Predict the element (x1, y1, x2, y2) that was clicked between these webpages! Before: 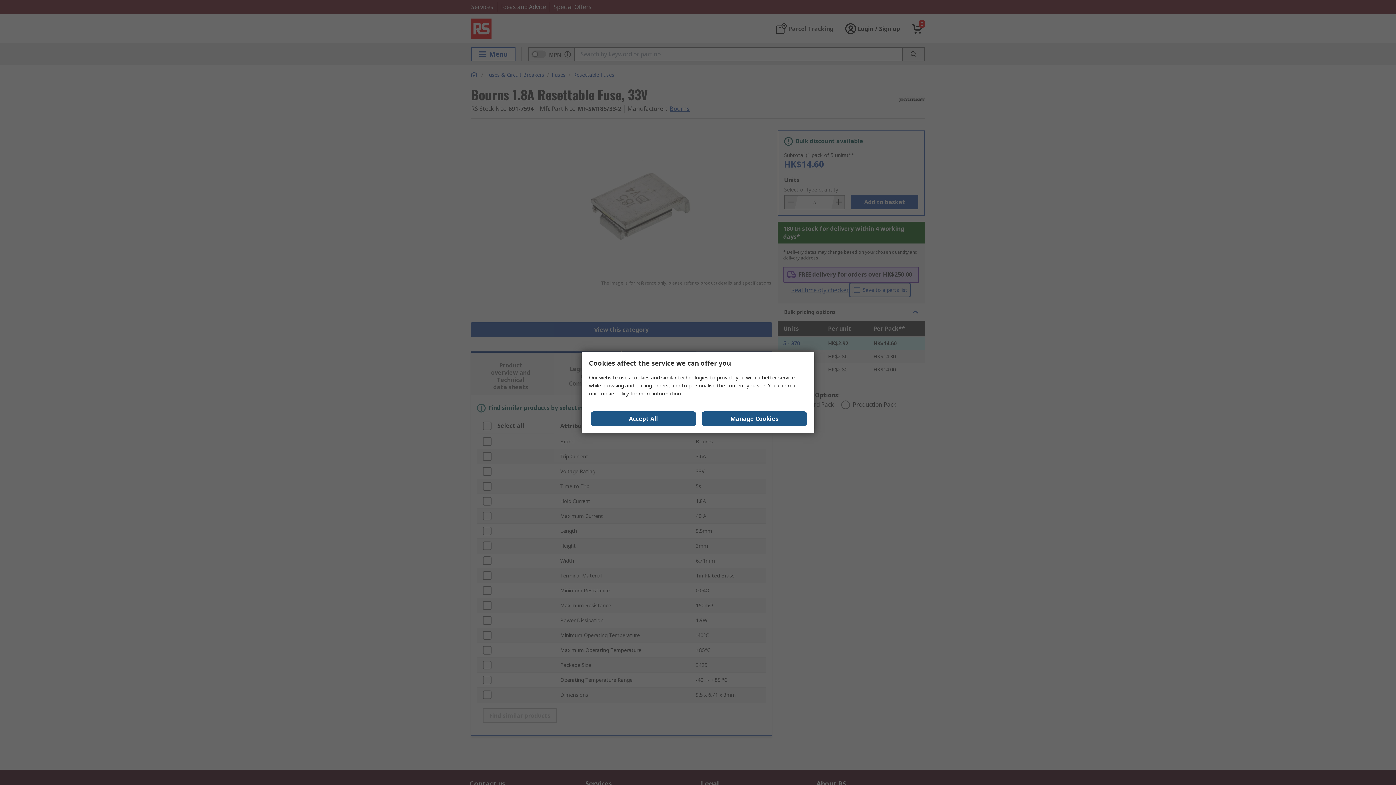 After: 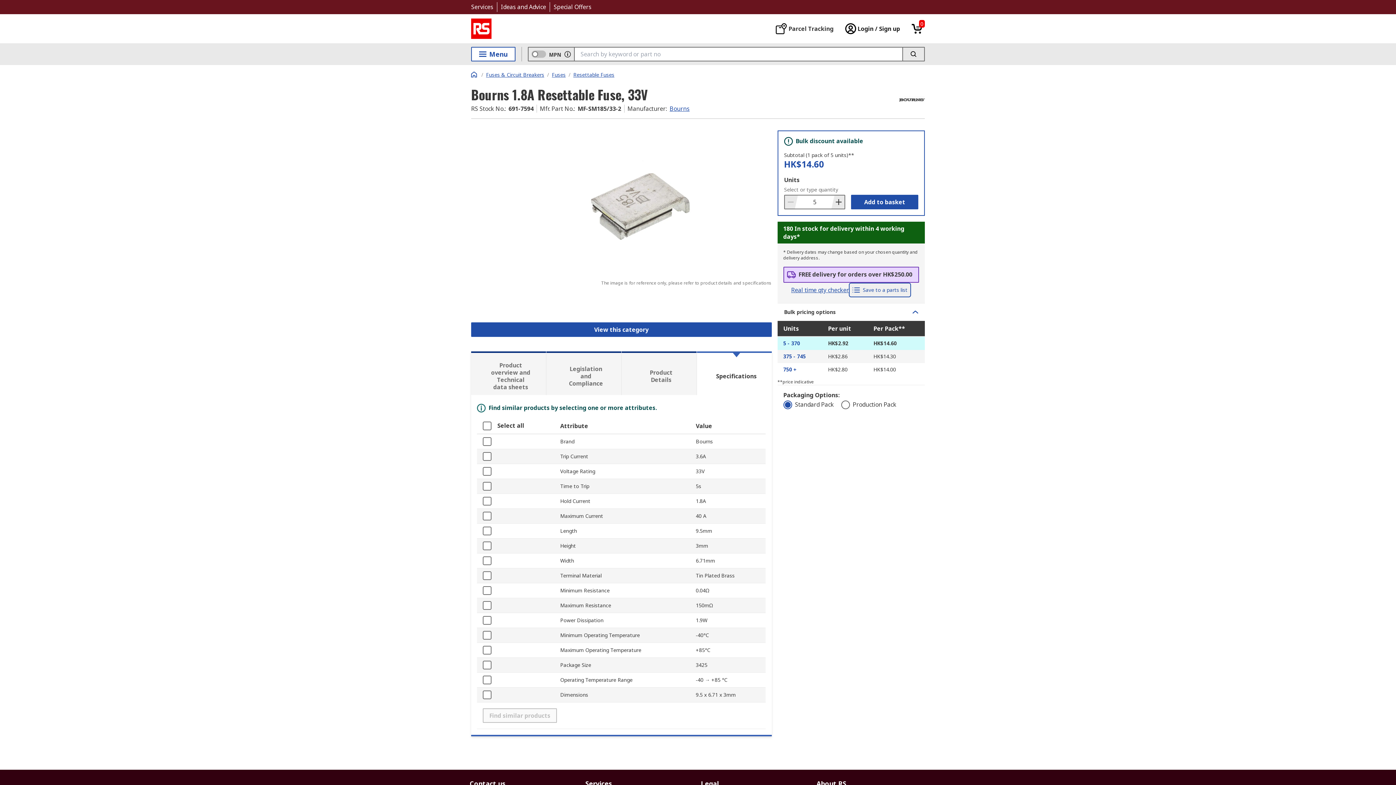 Action: bbox: (590, 411, 696, 426) label: Accept All